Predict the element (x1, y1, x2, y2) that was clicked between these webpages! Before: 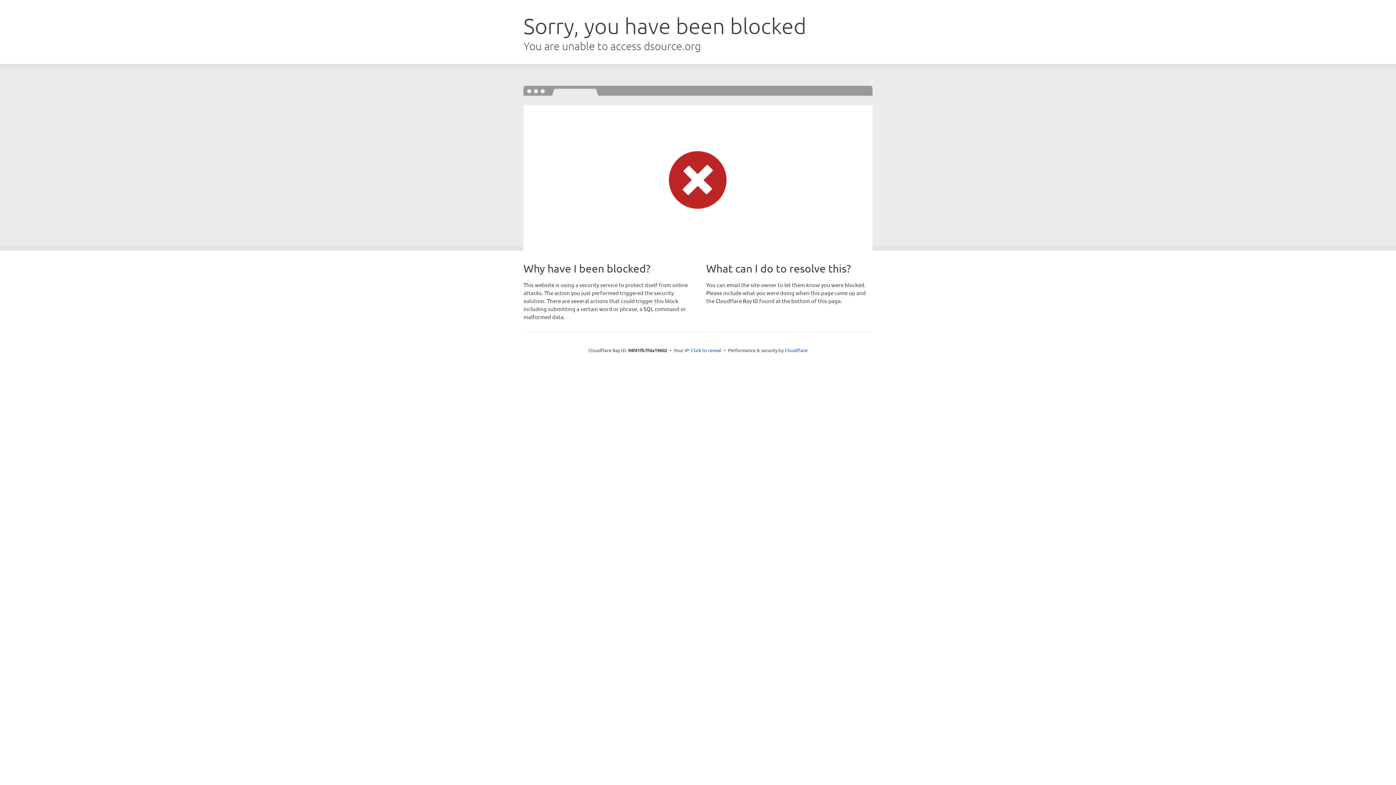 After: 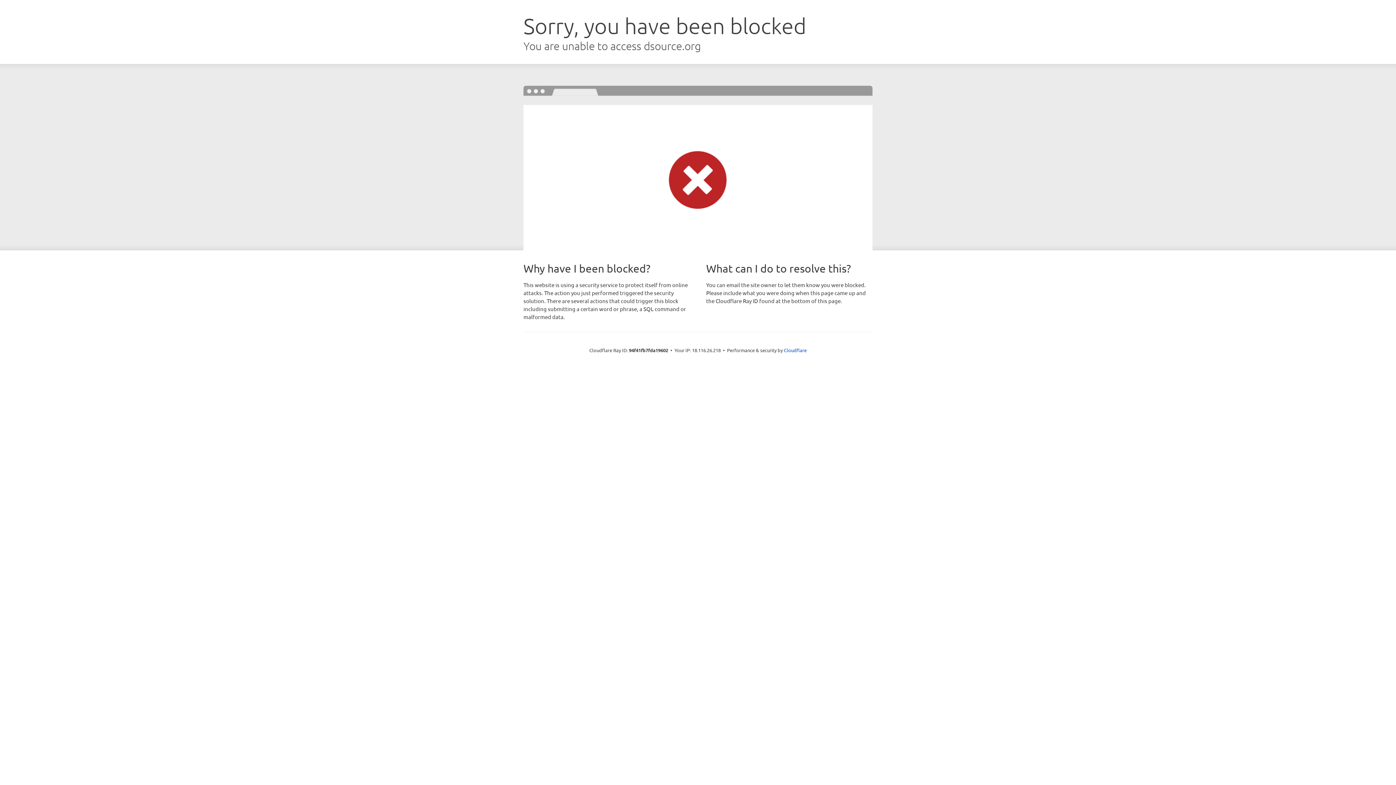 Action: bbox: (691, 346, 721, 353) label: Click to reveal